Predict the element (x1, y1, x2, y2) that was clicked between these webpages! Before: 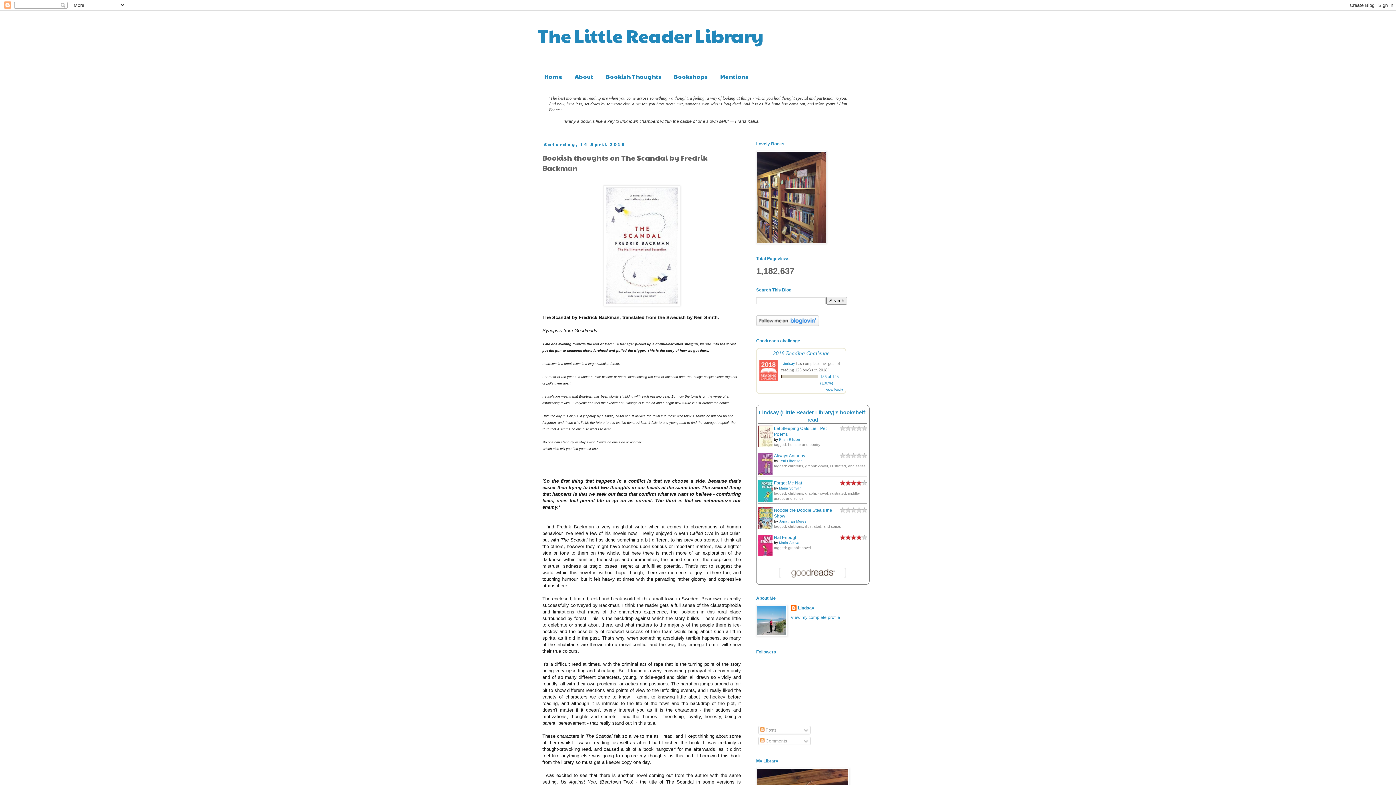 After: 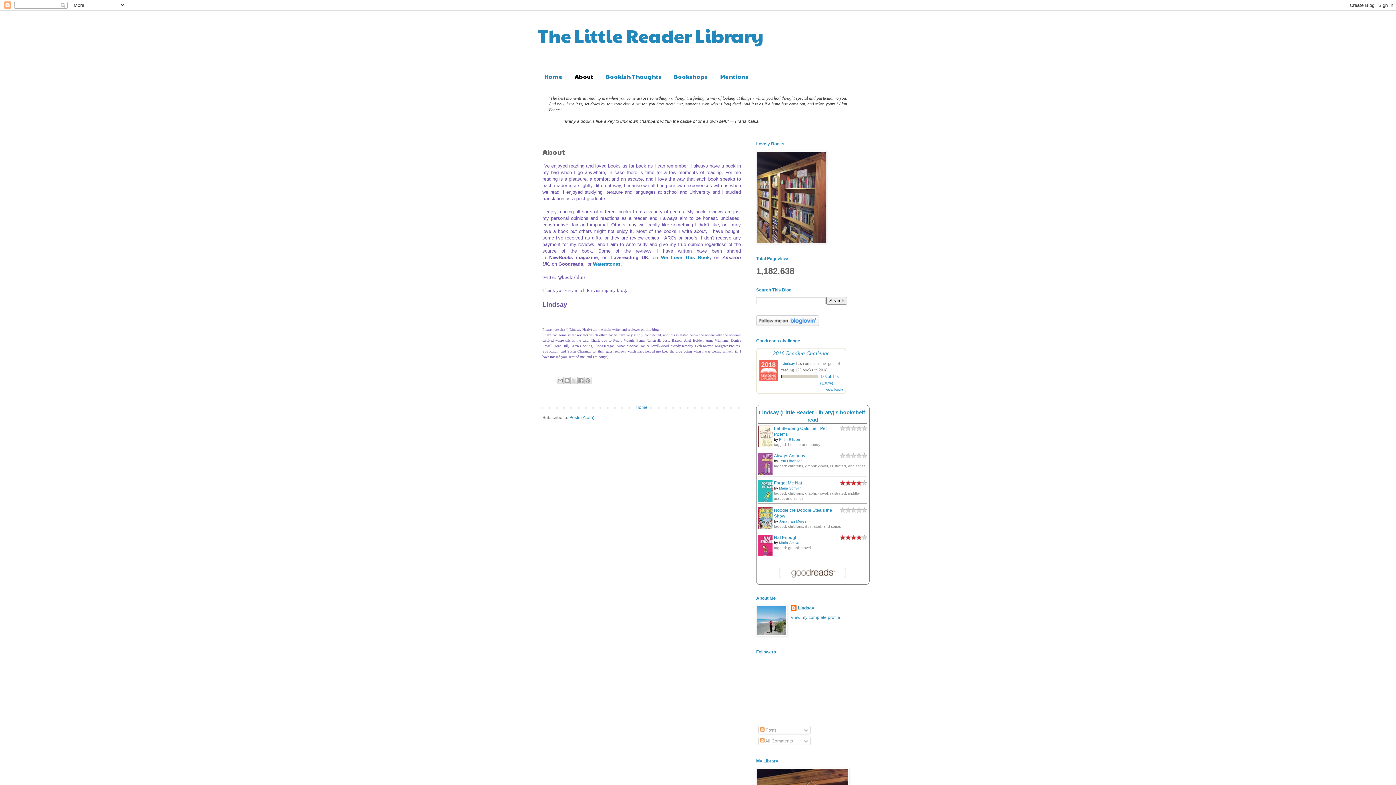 Action: bbox: (568, 68, 599, 84) label: About